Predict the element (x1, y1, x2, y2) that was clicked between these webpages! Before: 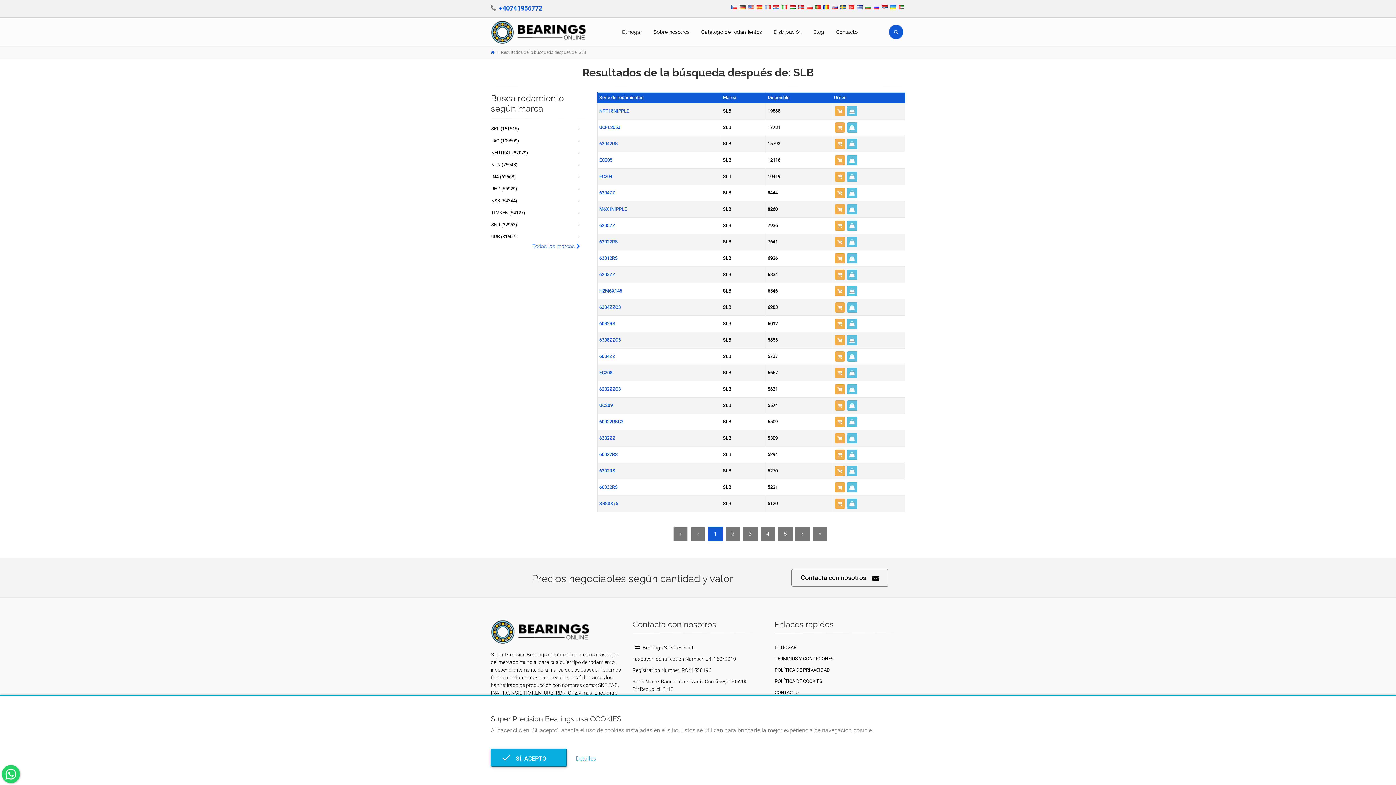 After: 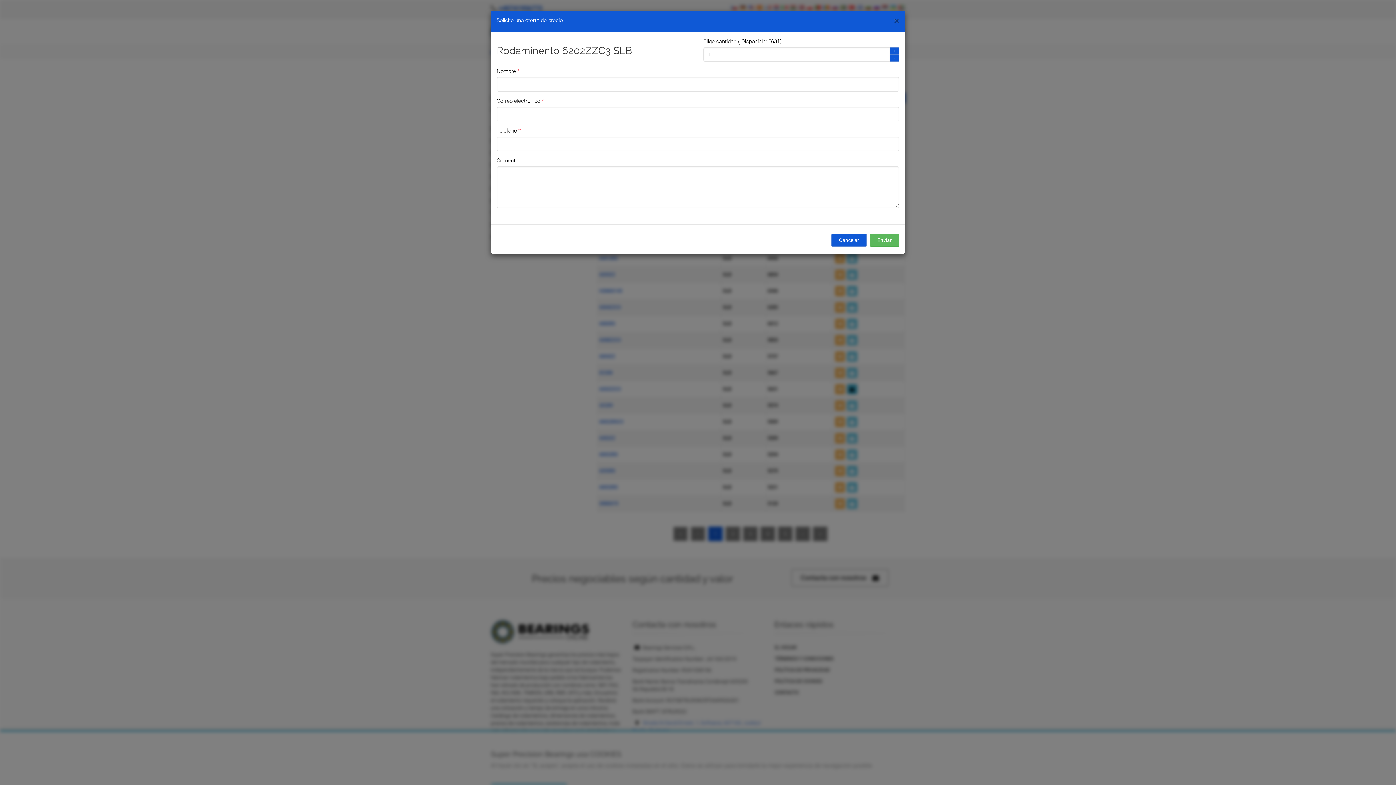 Action: bbox: (847, 384, 857, 394)